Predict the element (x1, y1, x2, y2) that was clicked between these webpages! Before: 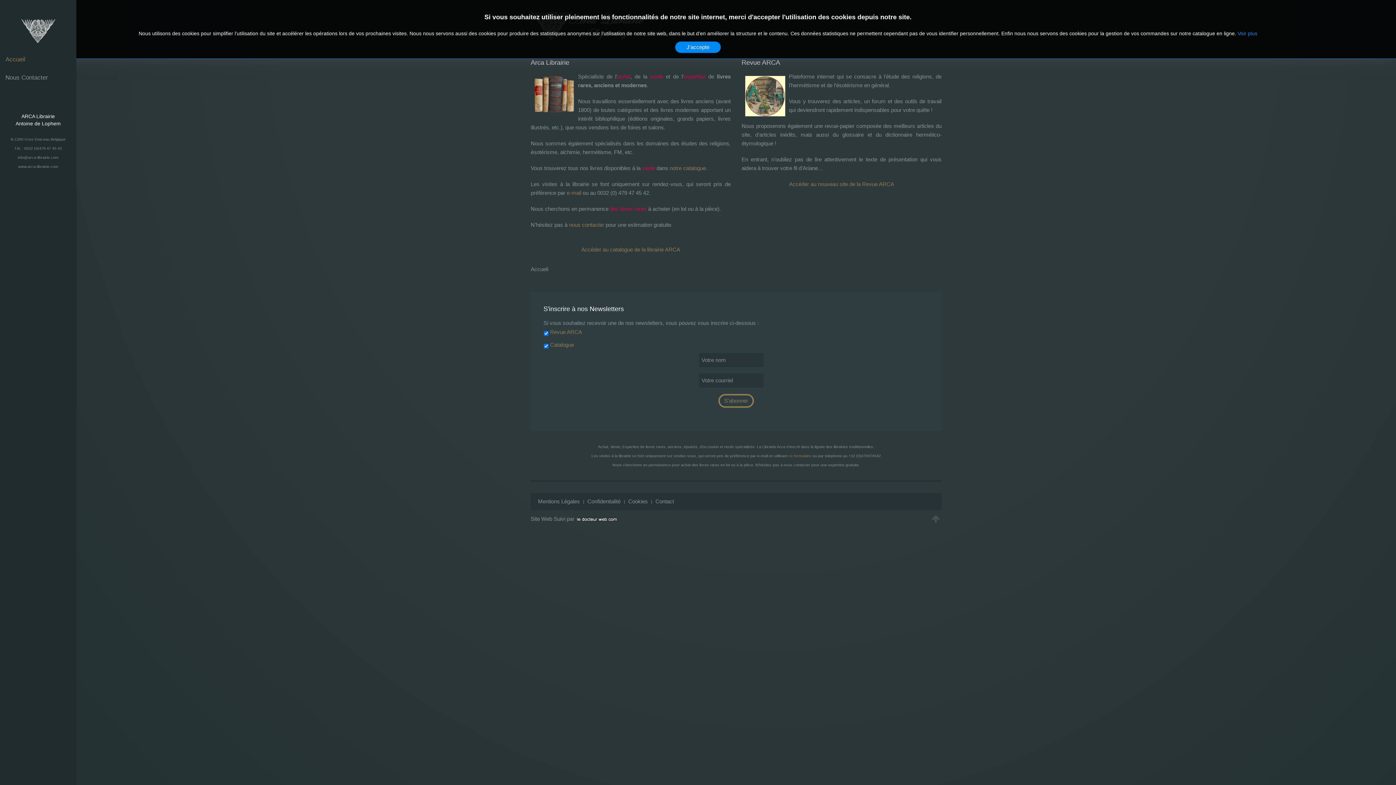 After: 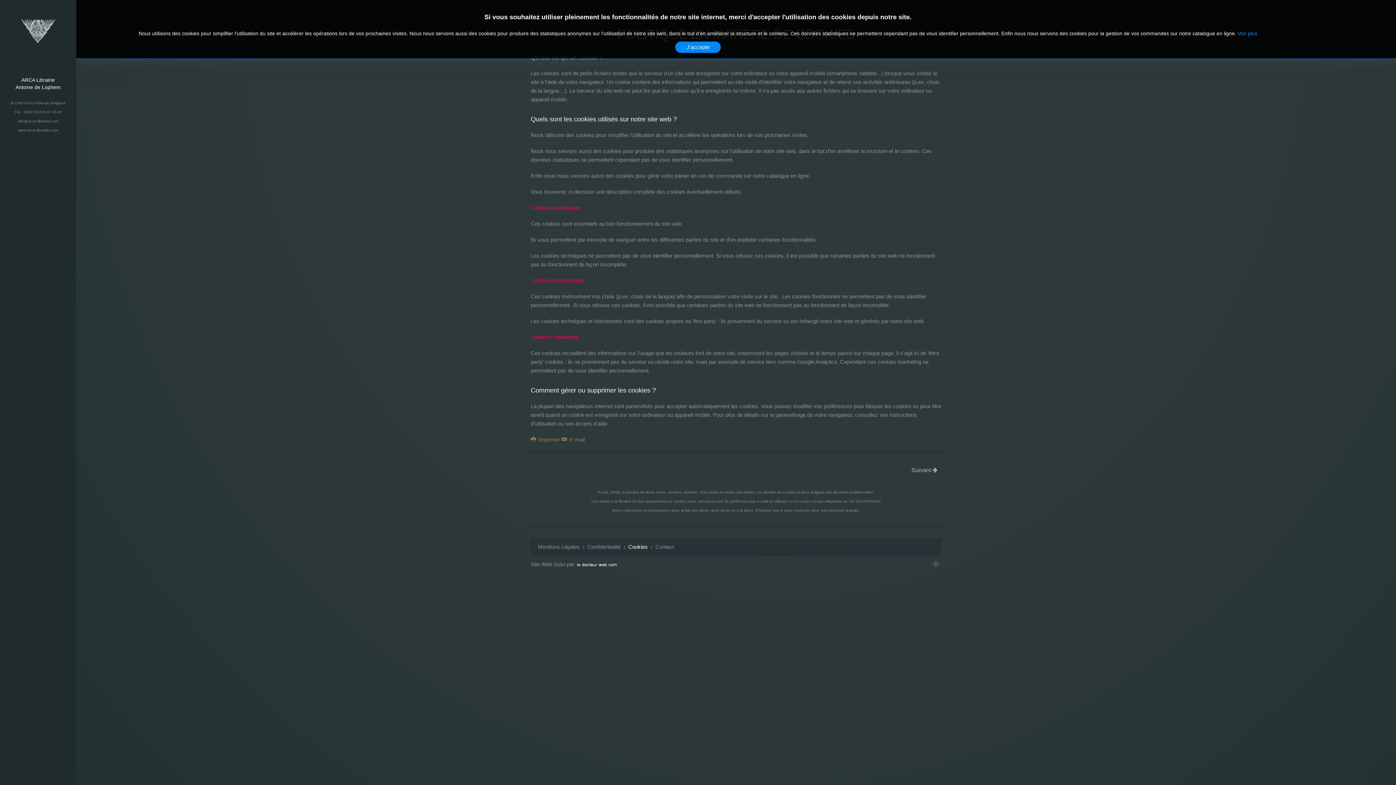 Action: label: Voir plus bbox: (1238, 30, 1257, 36)